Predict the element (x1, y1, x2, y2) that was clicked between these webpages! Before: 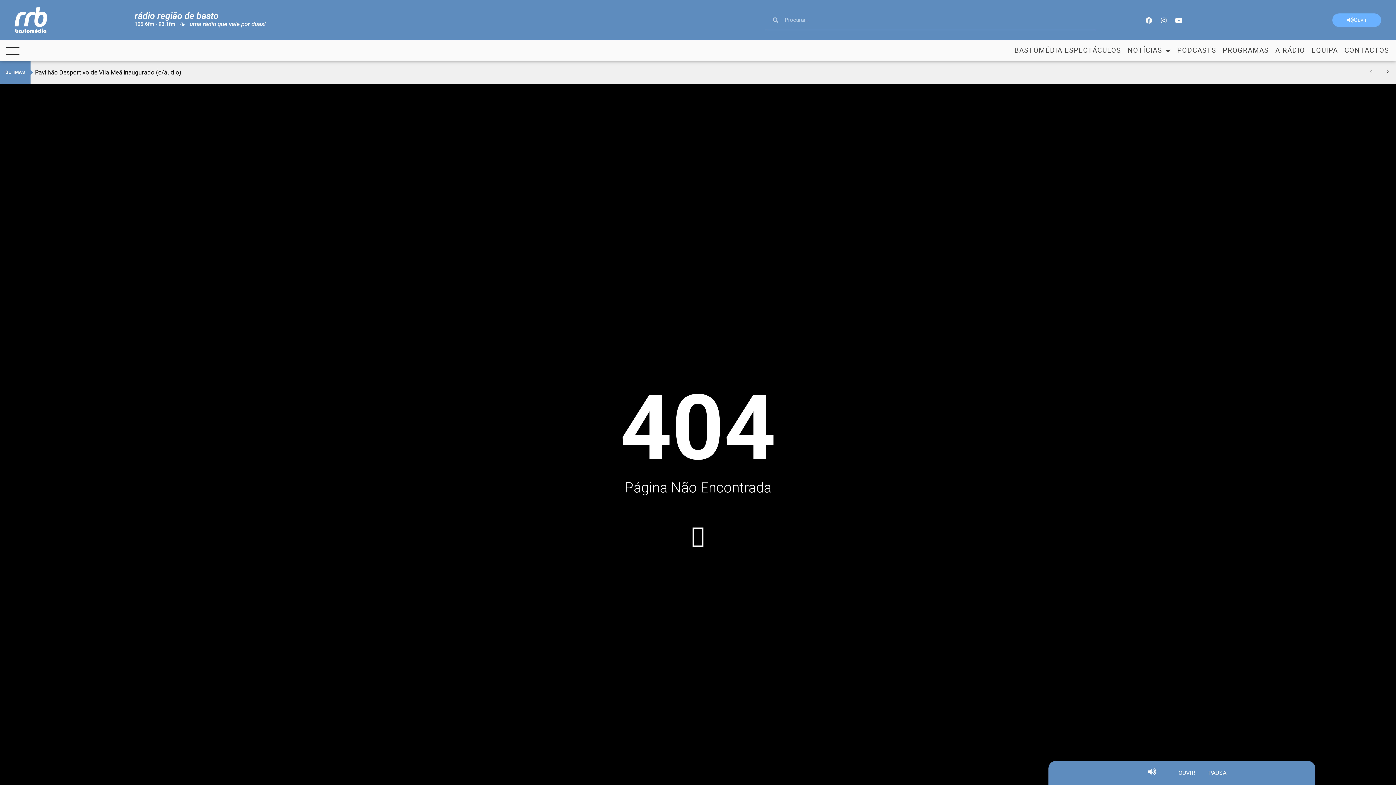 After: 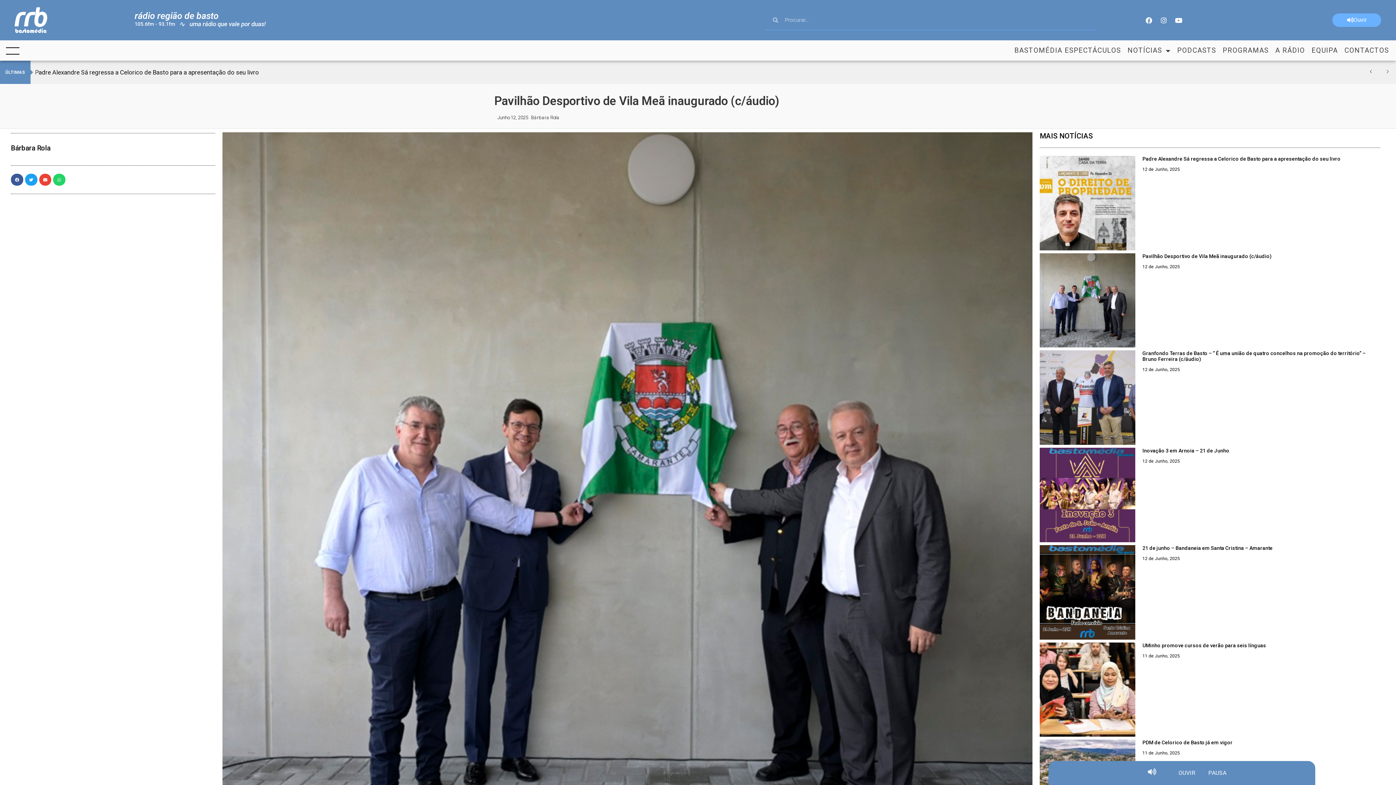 Action: bbox: (30, 60, 1362, 84) label: Pavilhão Desportivo de Vila Meã inaugurado (c/áudio)